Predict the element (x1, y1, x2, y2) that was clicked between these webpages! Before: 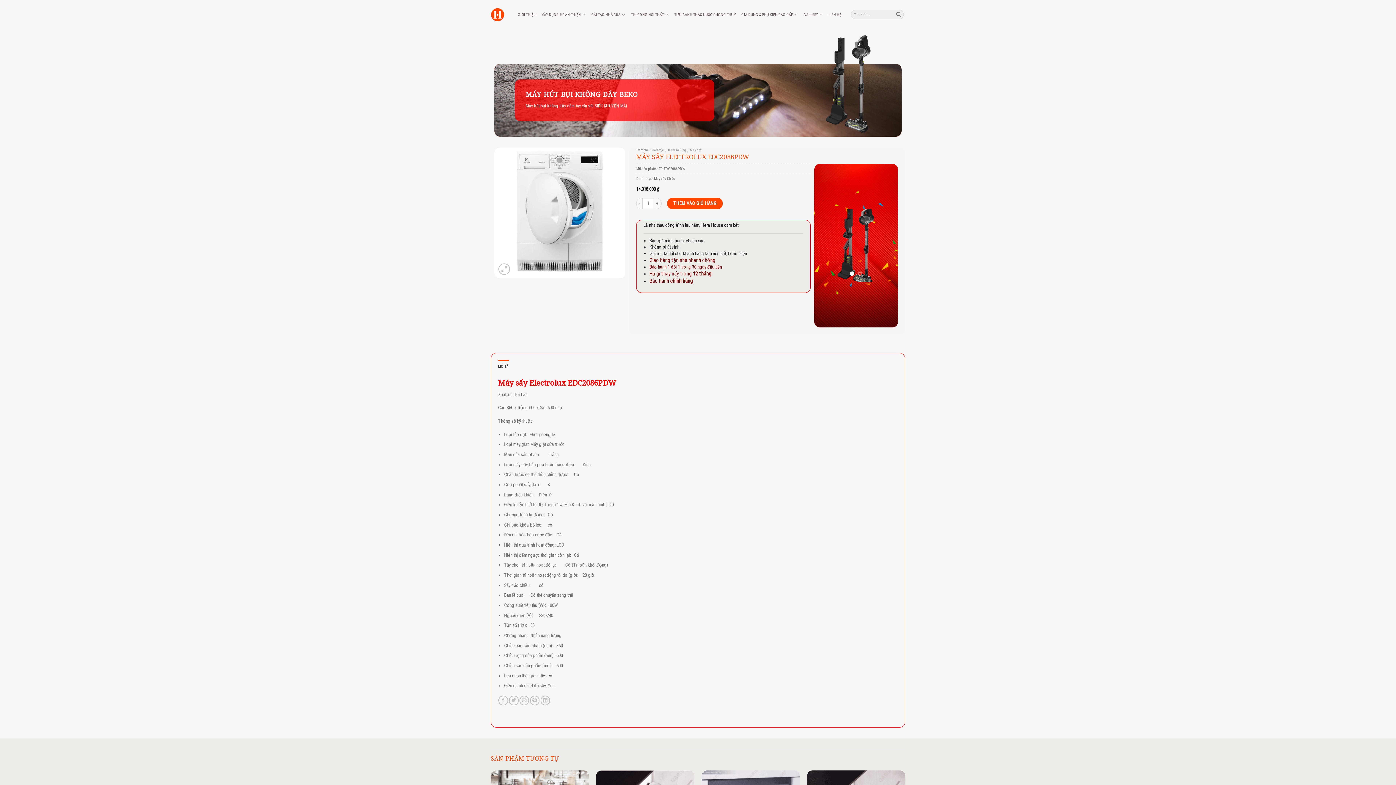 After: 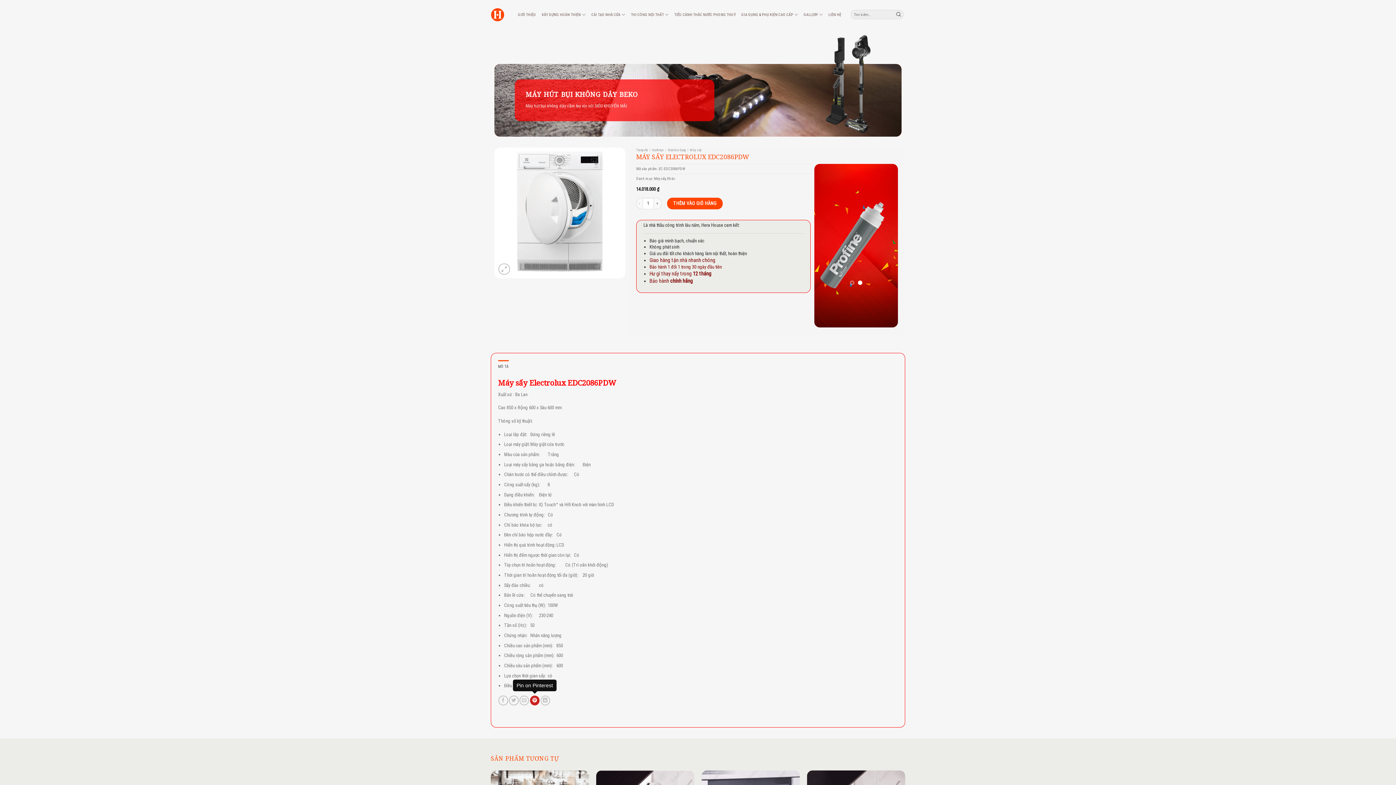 Action: bbox: (530, 696, 539, 705) label: Pin on Pinterest